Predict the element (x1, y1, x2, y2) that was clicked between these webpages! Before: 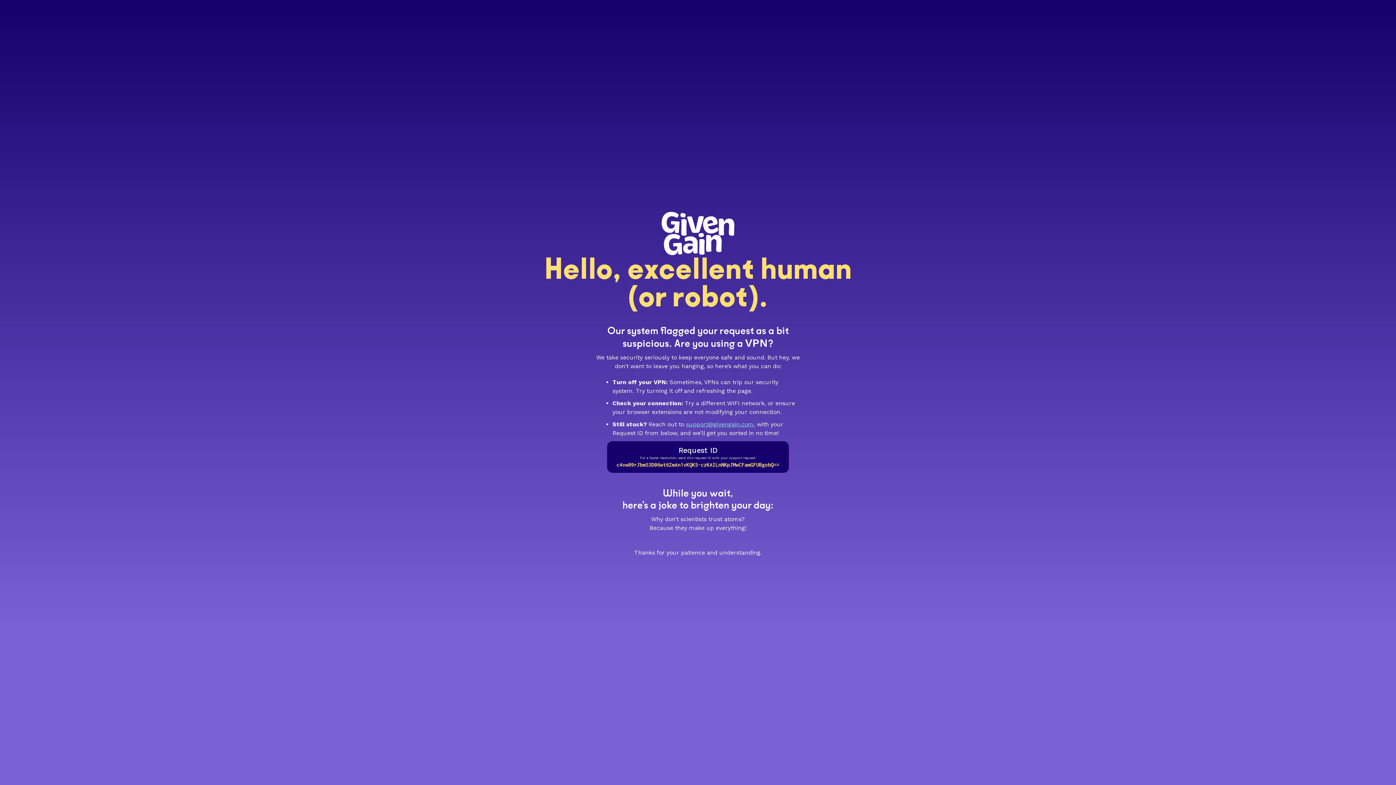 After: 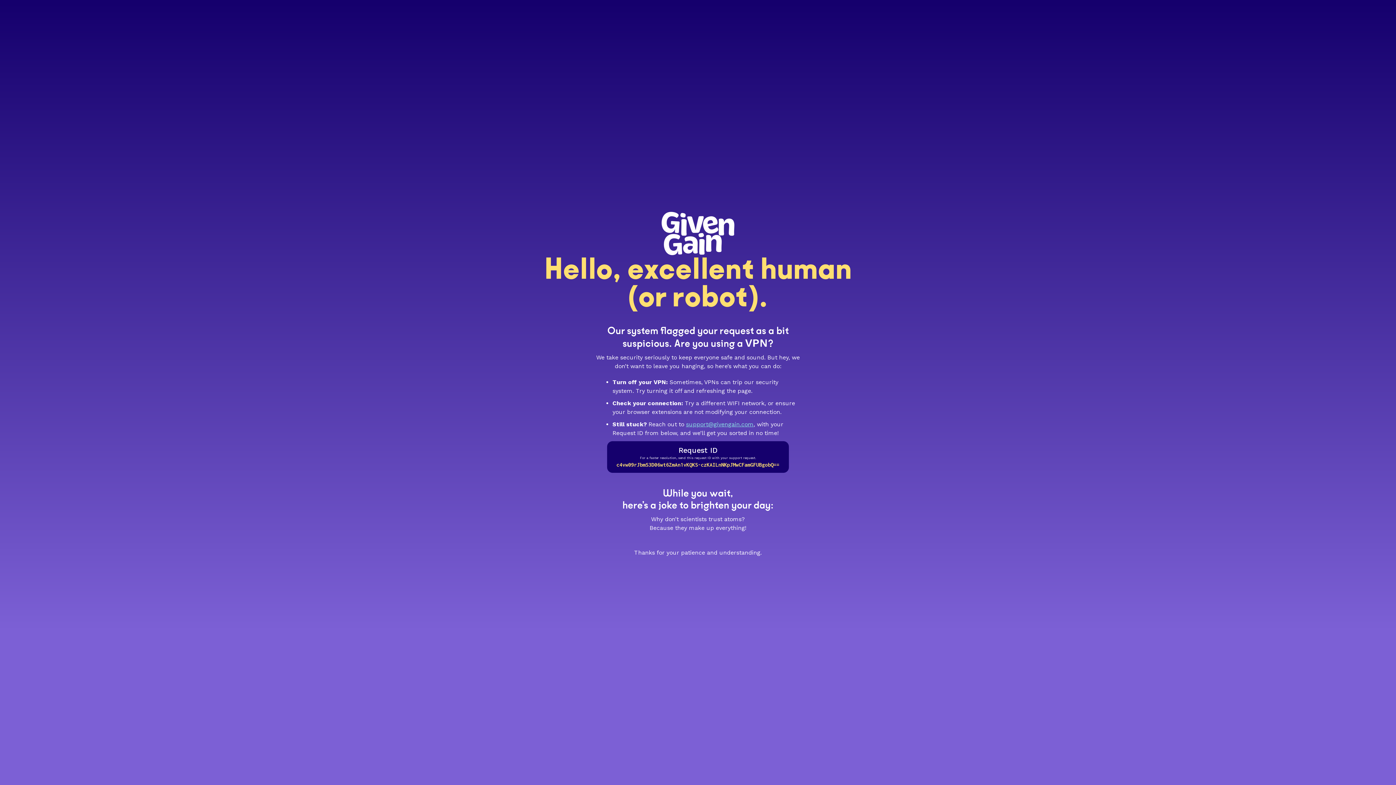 Action: label: support@givengain.com bbox: (686, 420, 753, 427)